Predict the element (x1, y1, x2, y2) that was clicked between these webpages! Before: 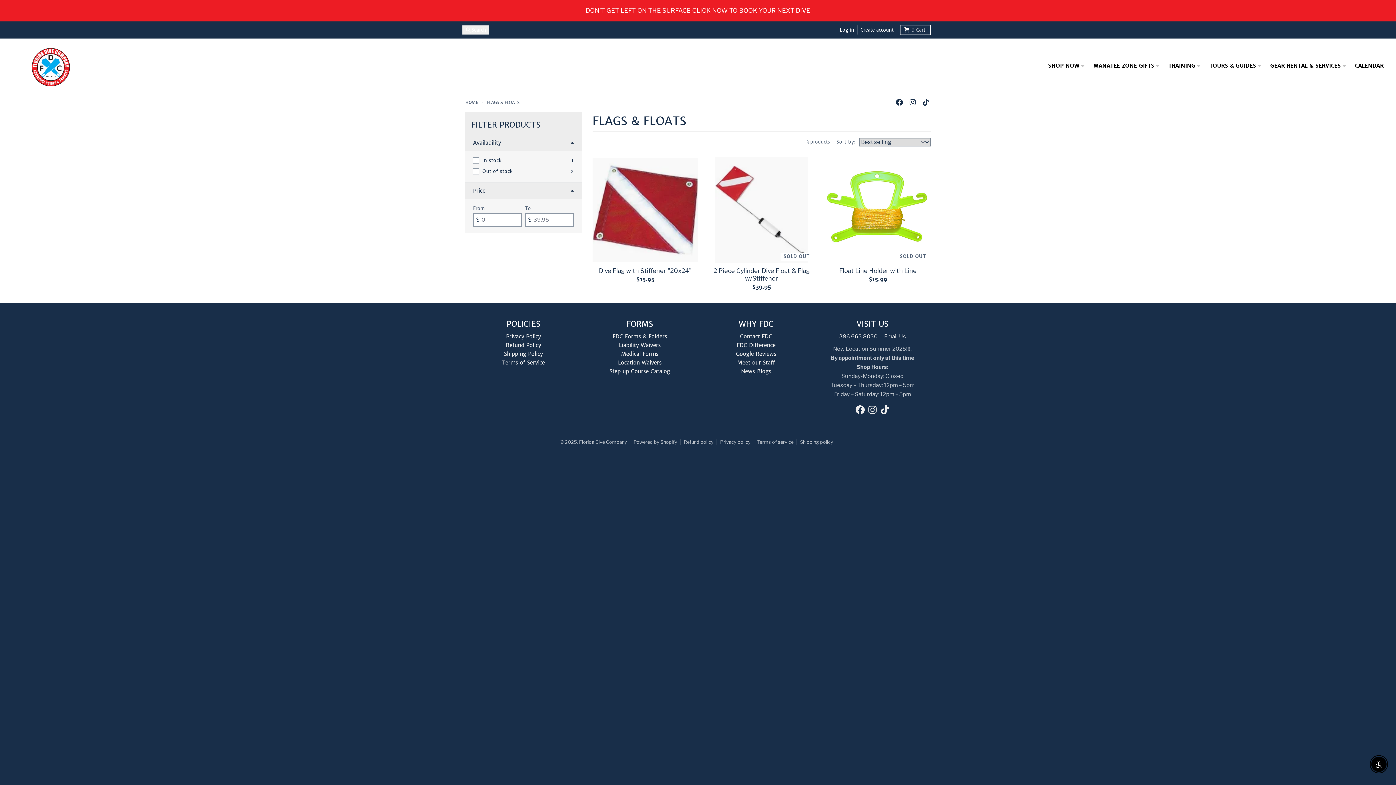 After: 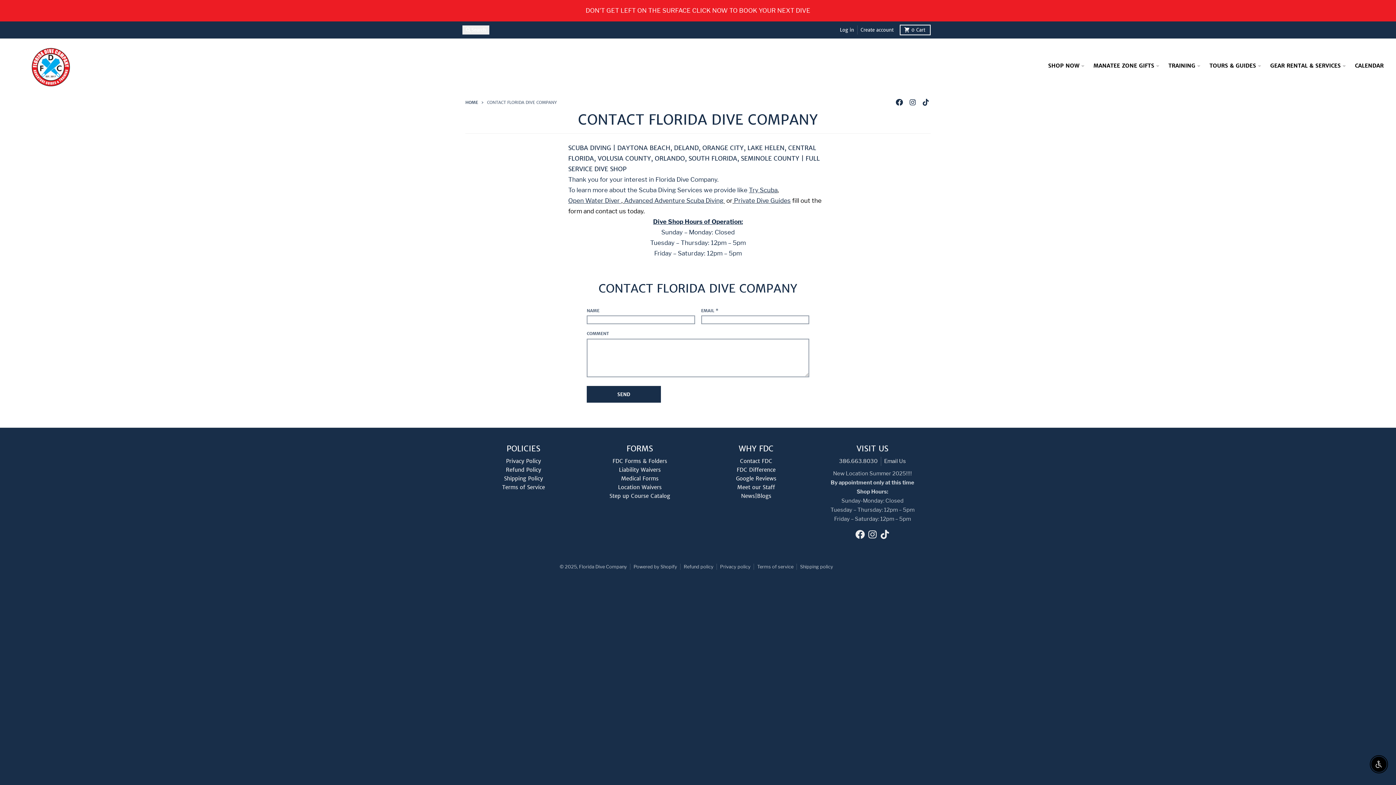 Action: bbox: (884, 333, 906, 340) label: Email Us